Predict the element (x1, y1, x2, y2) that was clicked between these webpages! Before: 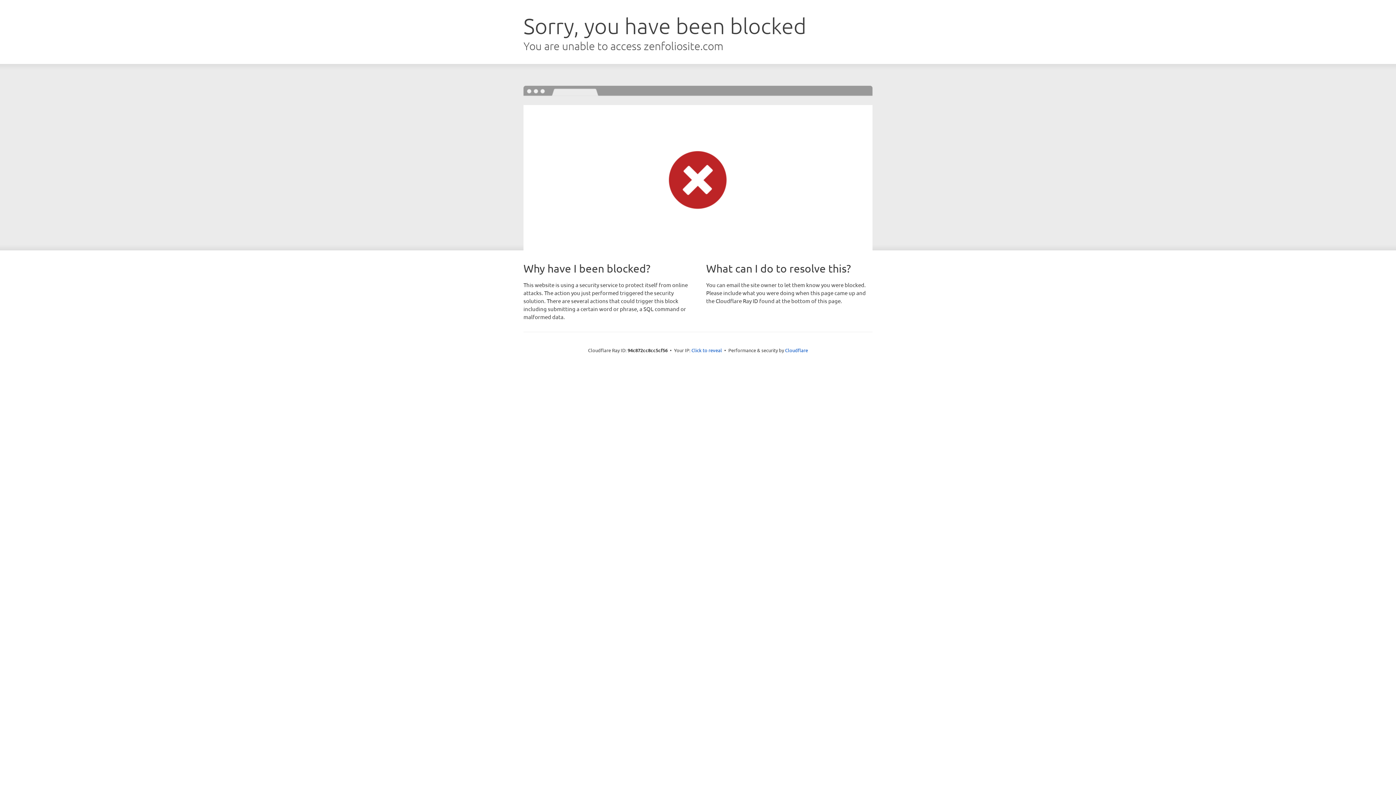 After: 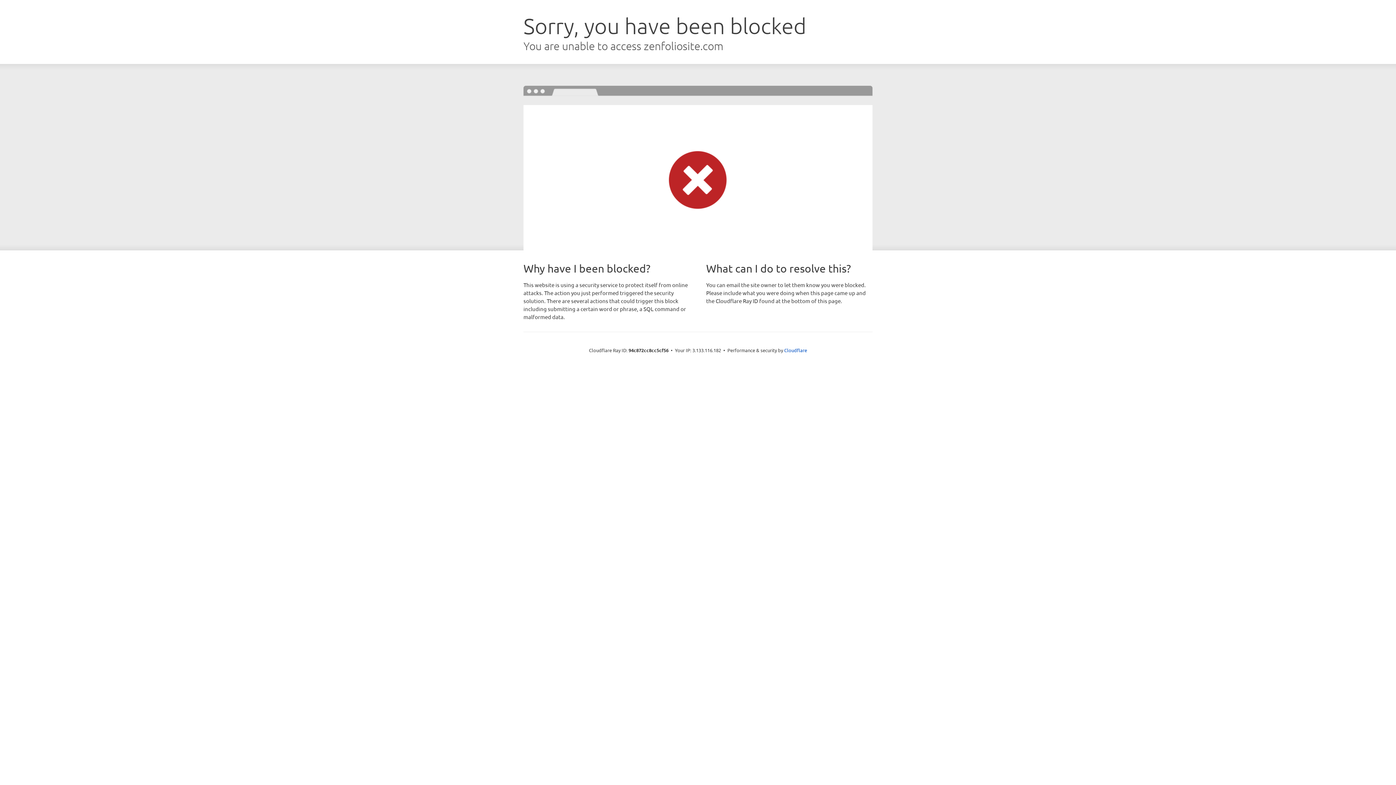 Action: label: Click to reveal bbox: (691, 346, 722, 353)